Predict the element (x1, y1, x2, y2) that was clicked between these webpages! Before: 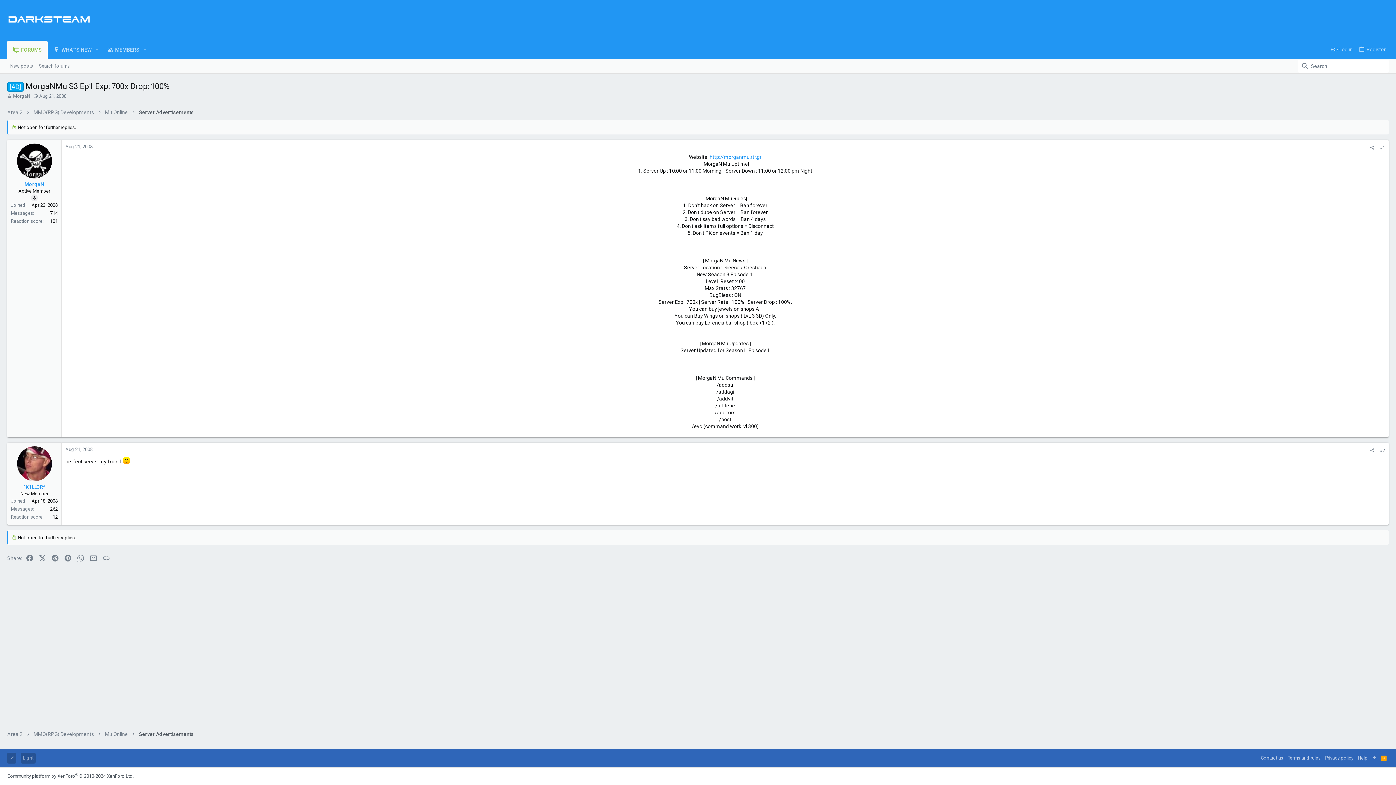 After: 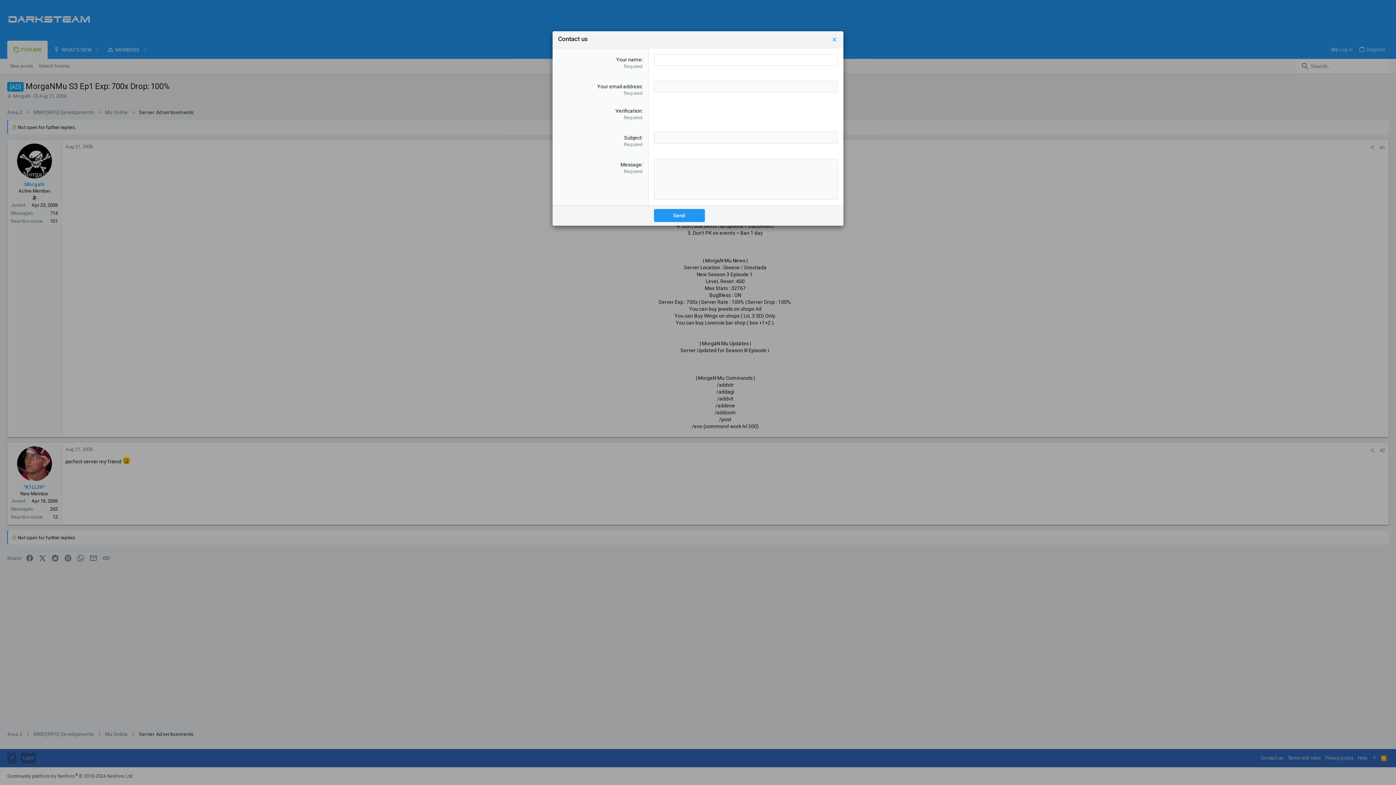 Action: label: Contact us bbox: (1258, 753, 1285, 764)